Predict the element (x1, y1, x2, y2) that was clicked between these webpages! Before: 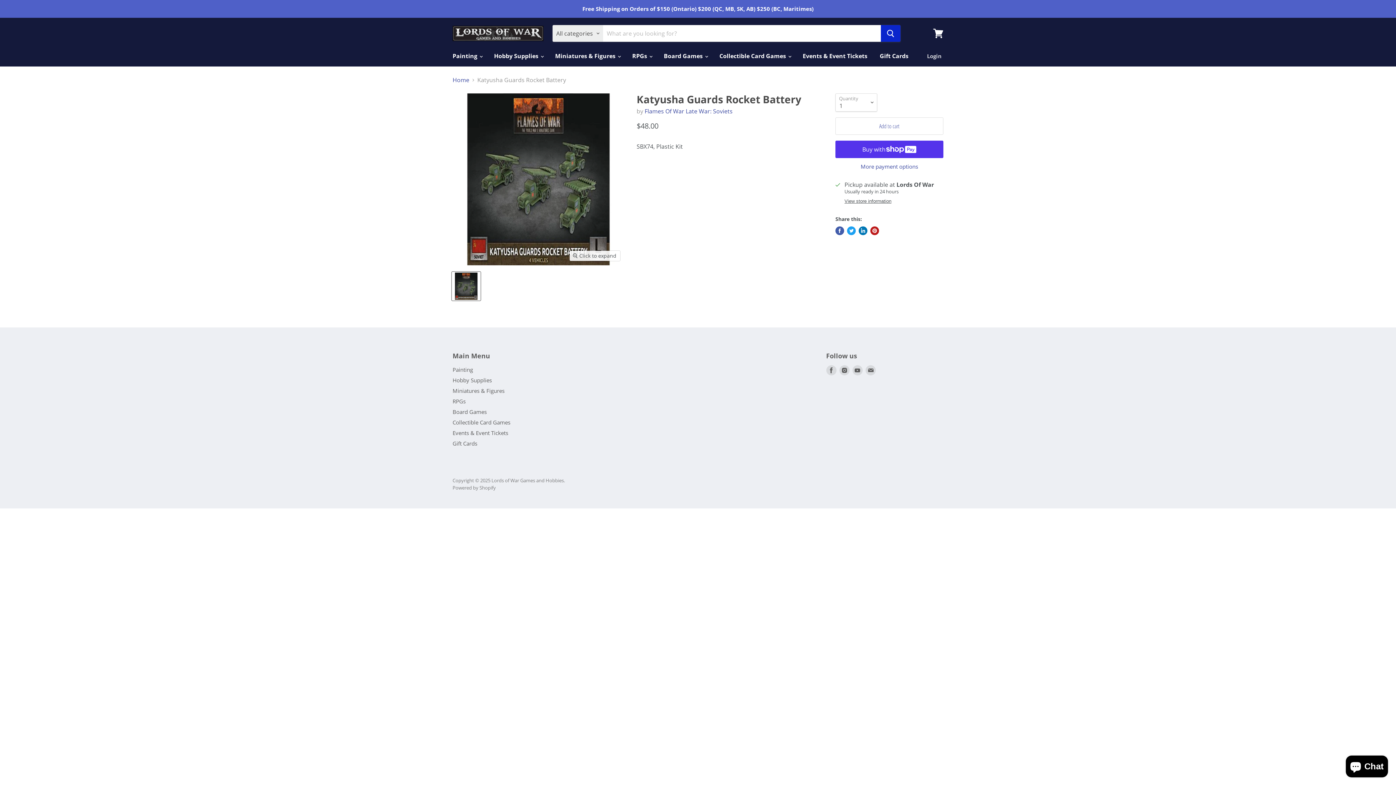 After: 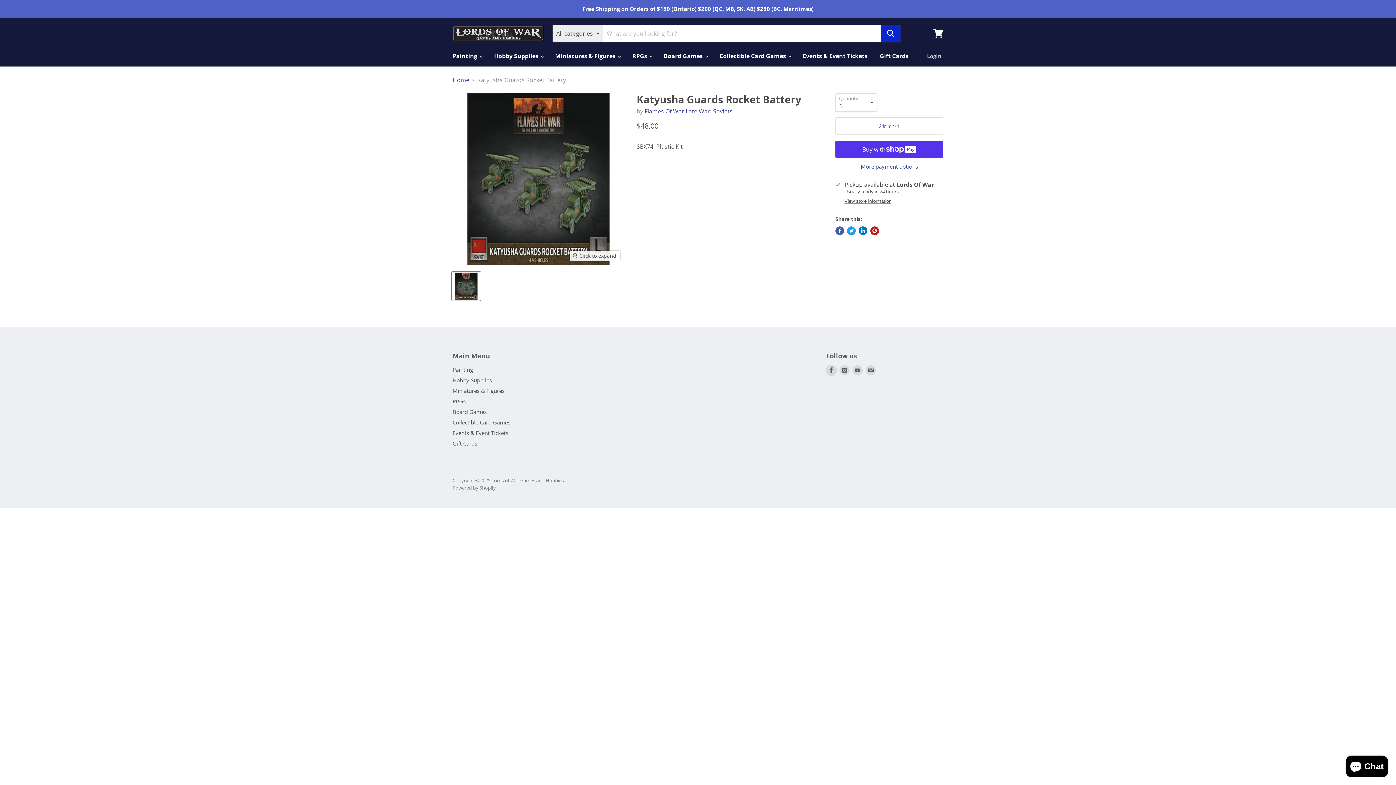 Action: bbox: (826, 365, 836, 375) label: Find us on Facebook